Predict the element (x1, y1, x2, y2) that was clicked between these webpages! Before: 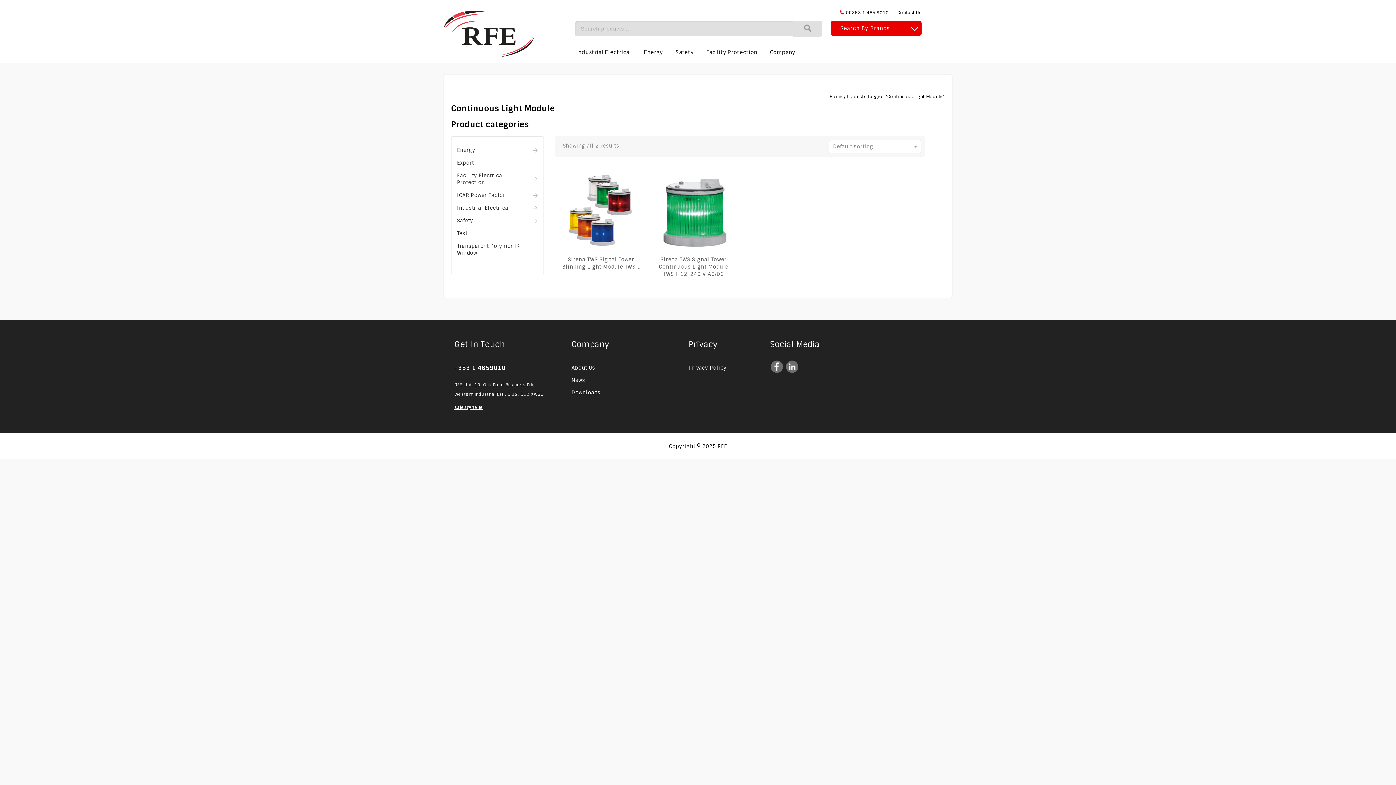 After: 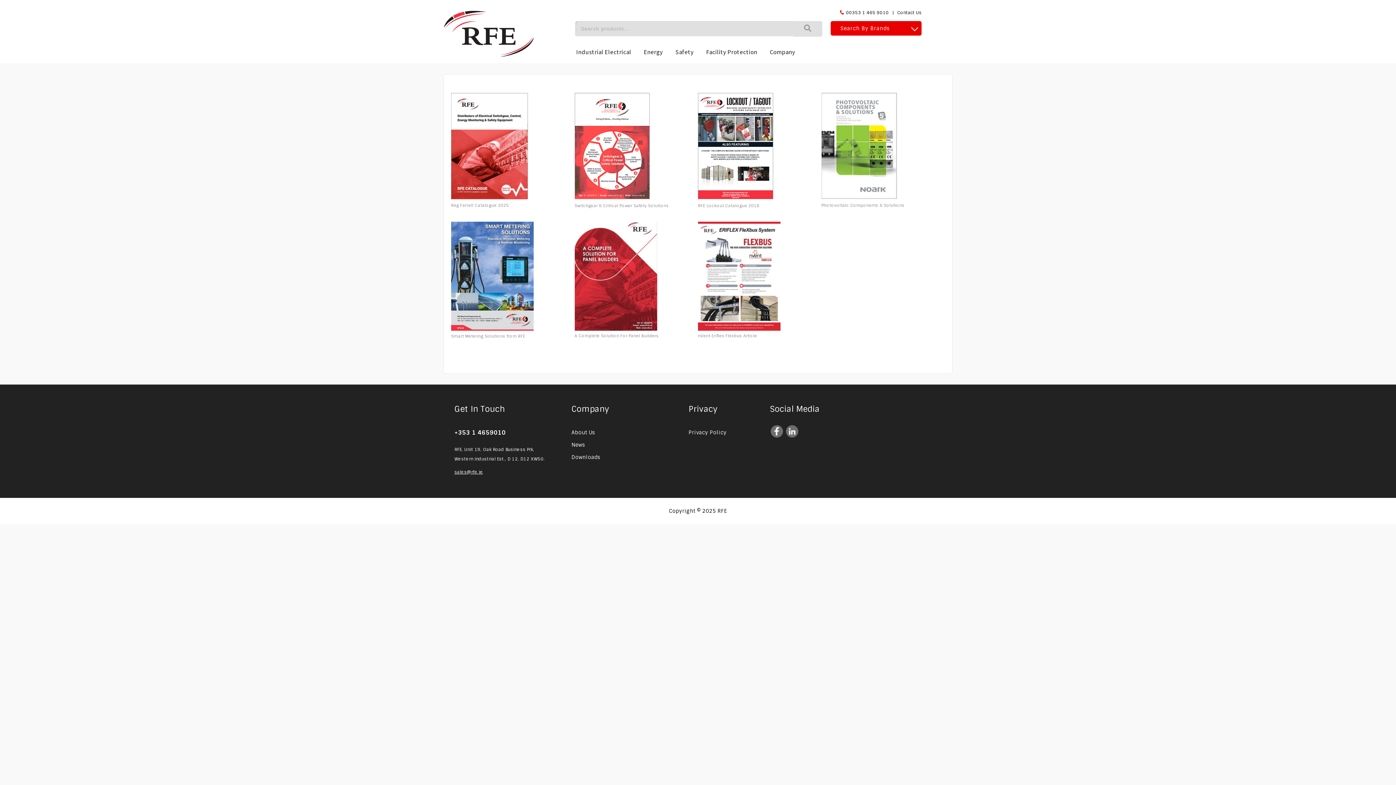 Action: bbox: (571, 389, 600, 395) label: Downloads